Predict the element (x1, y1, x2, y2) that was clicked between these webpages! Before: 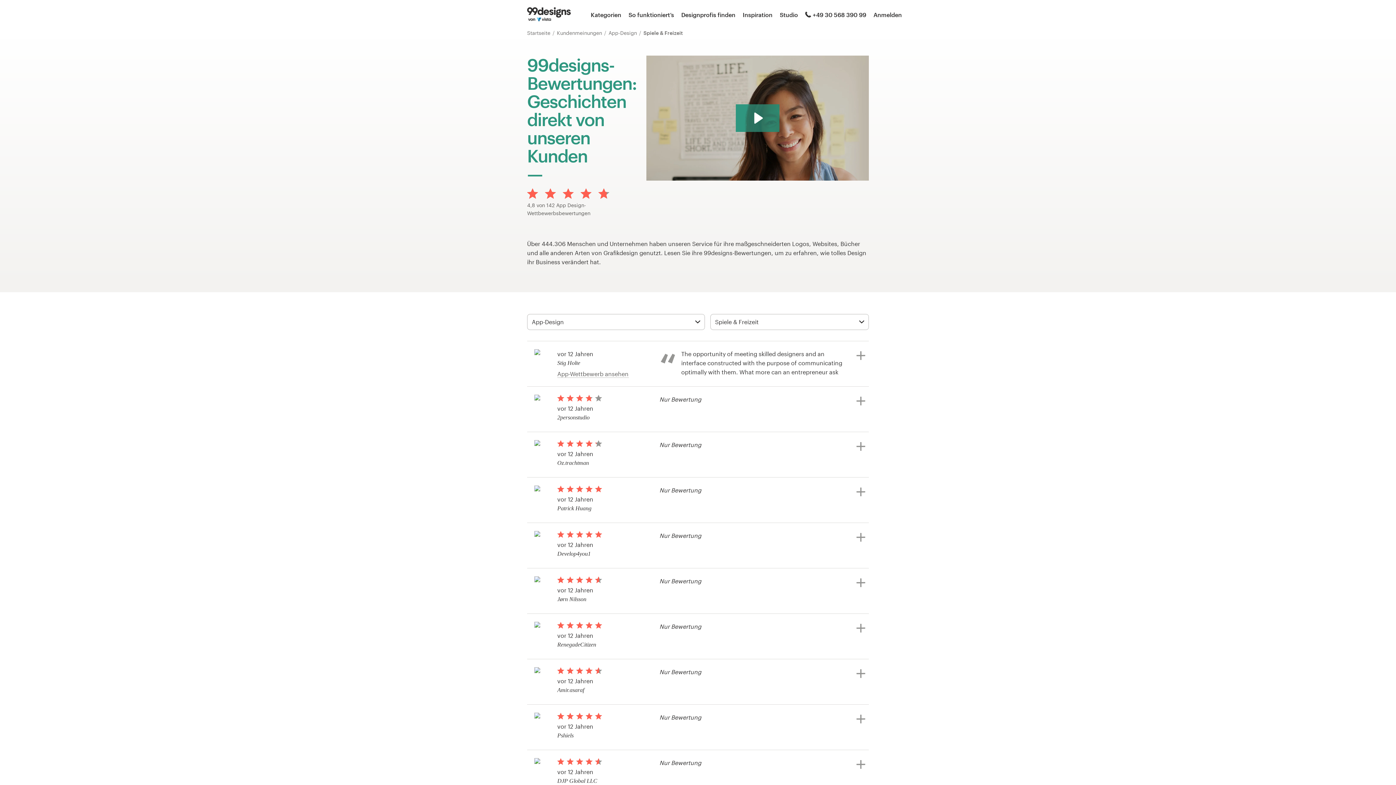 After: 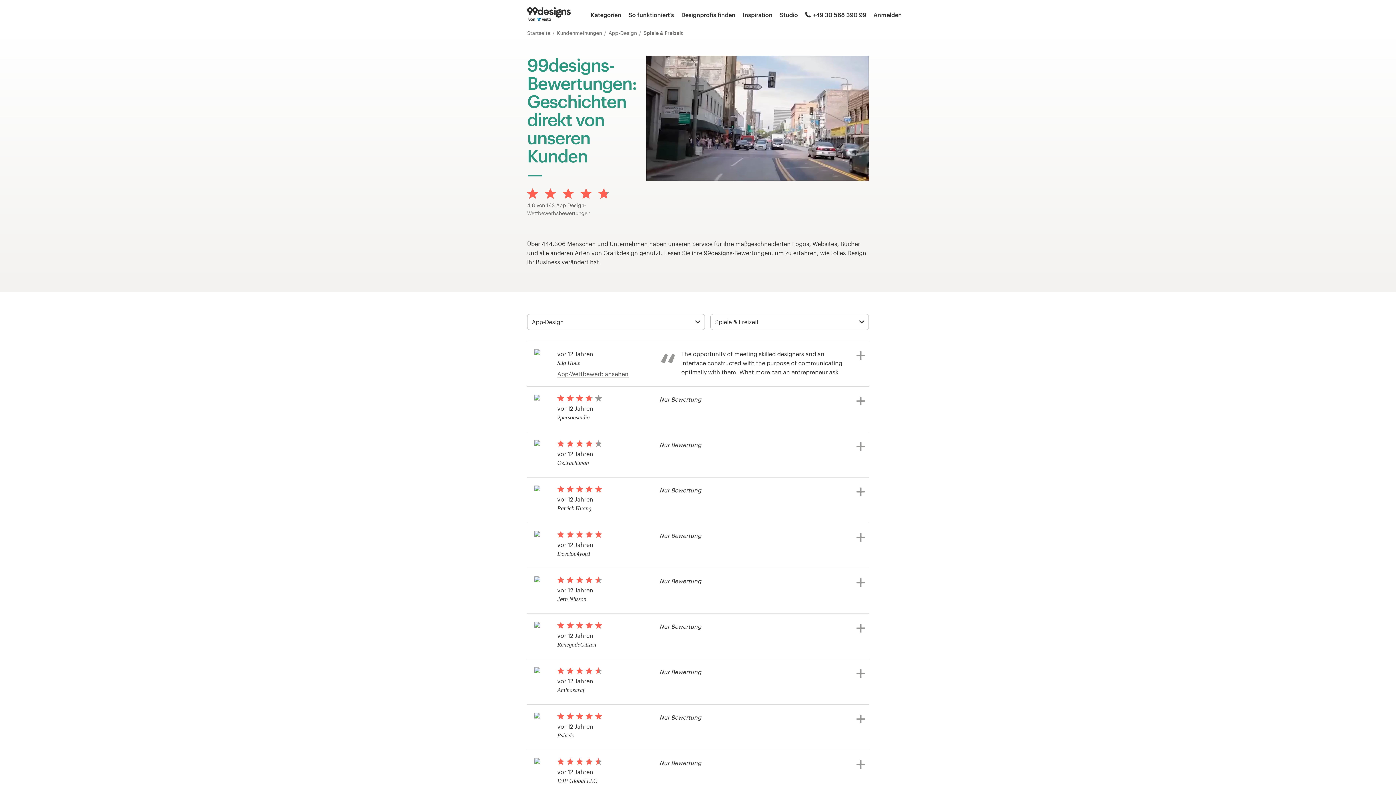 Action: label: Play Video: 99designs-testimonial bbox: (736, 104, 779, 132)